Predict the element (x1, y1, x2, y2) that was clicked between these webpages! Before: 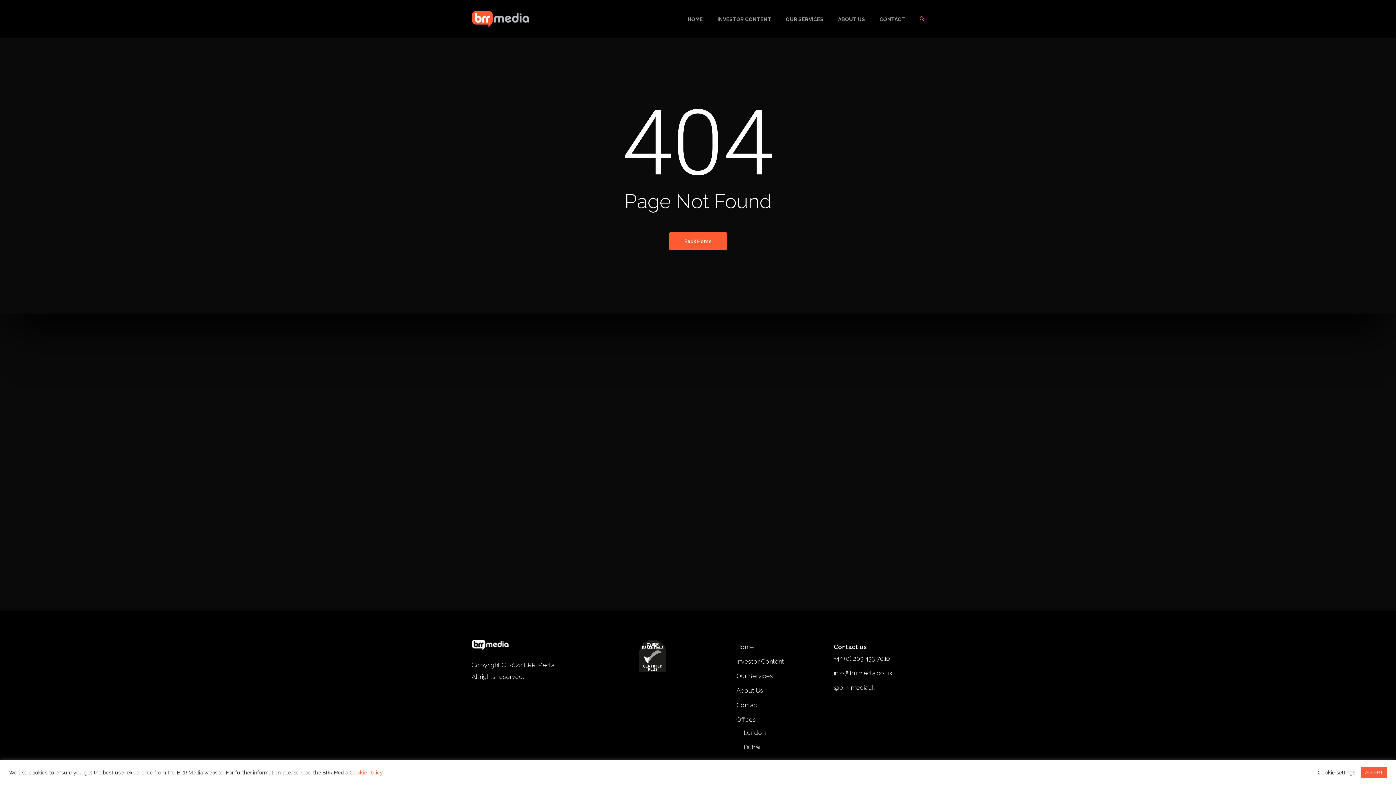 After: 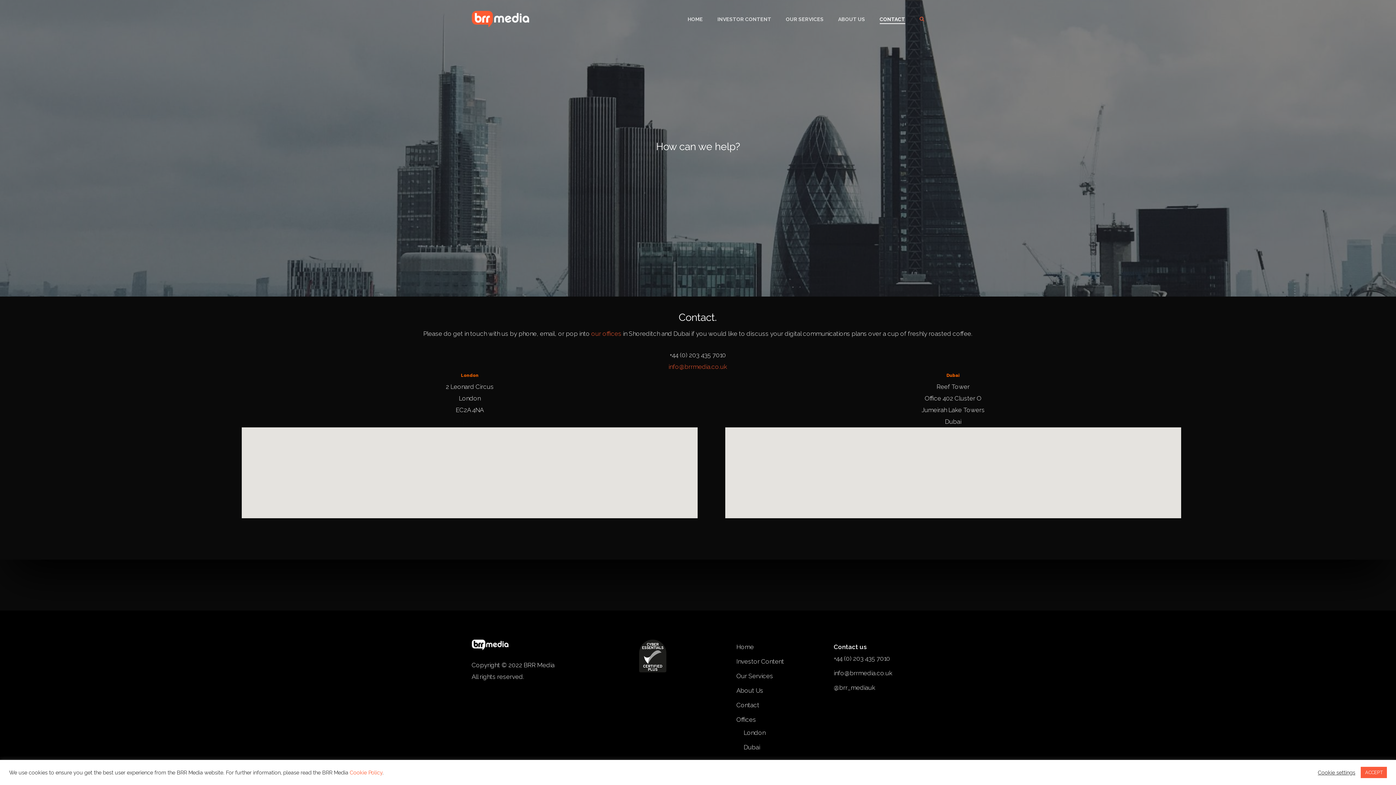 Action: bbox: (879, 16, 905, 21) label: CONTACT